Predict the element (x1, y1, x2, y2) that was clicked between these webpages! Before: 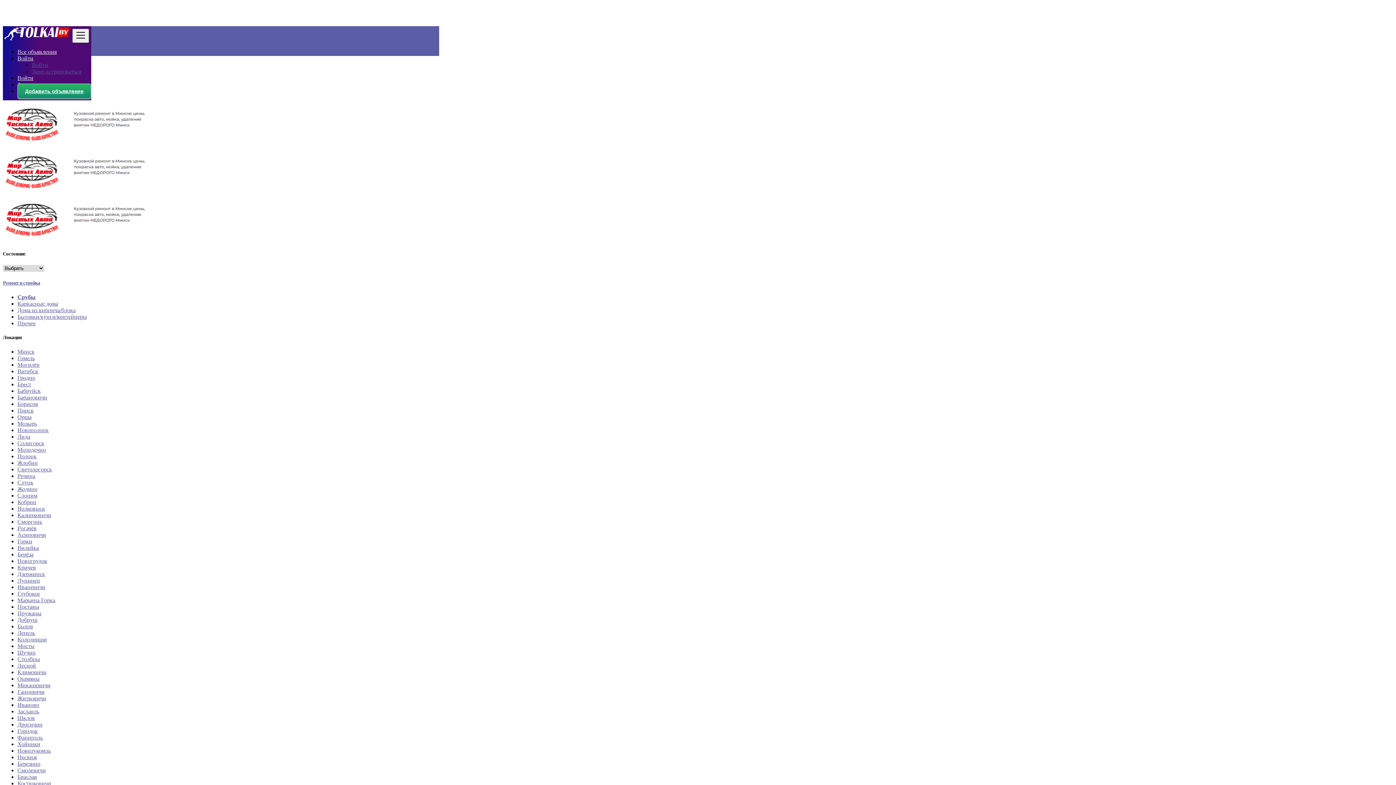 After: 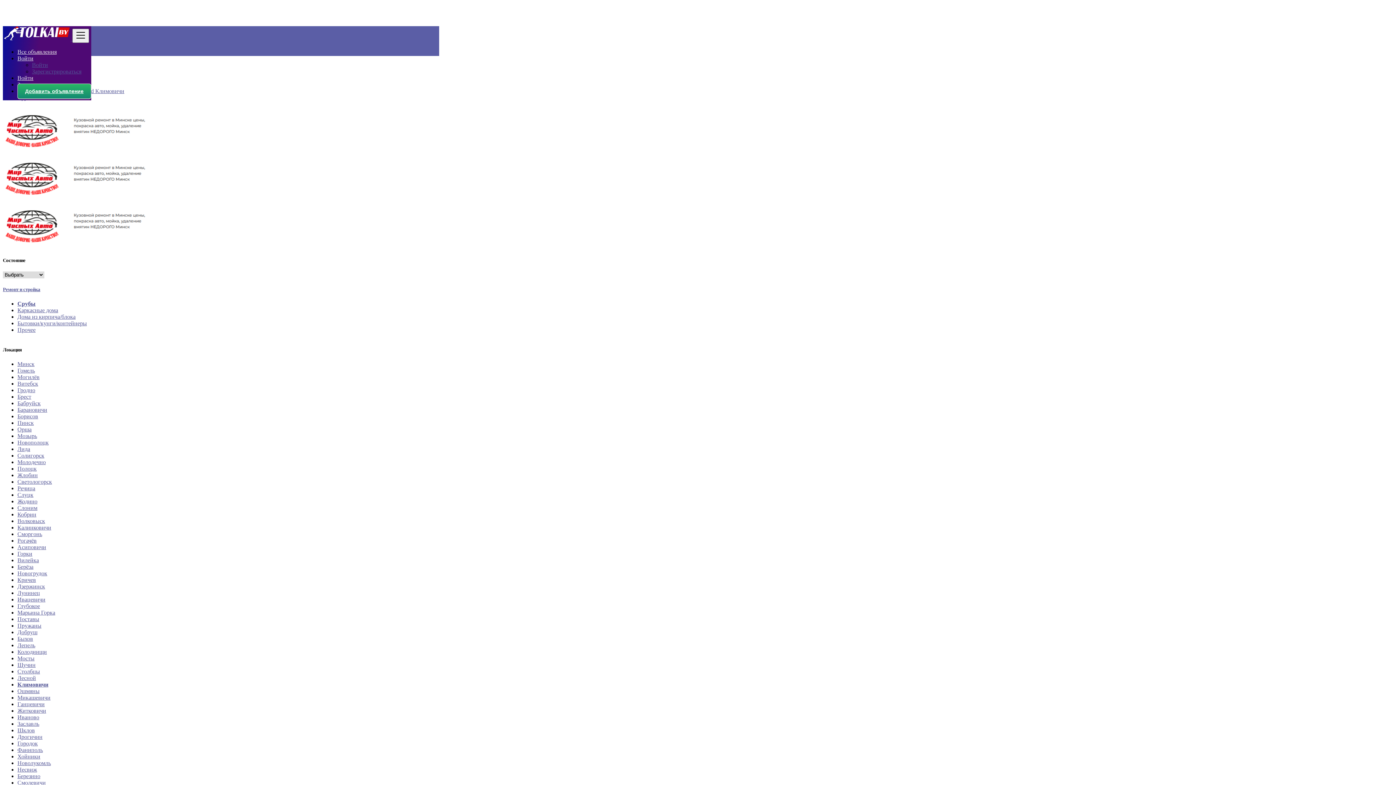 Action: bbox: (17, 669, 46, 675) label: Климовичи